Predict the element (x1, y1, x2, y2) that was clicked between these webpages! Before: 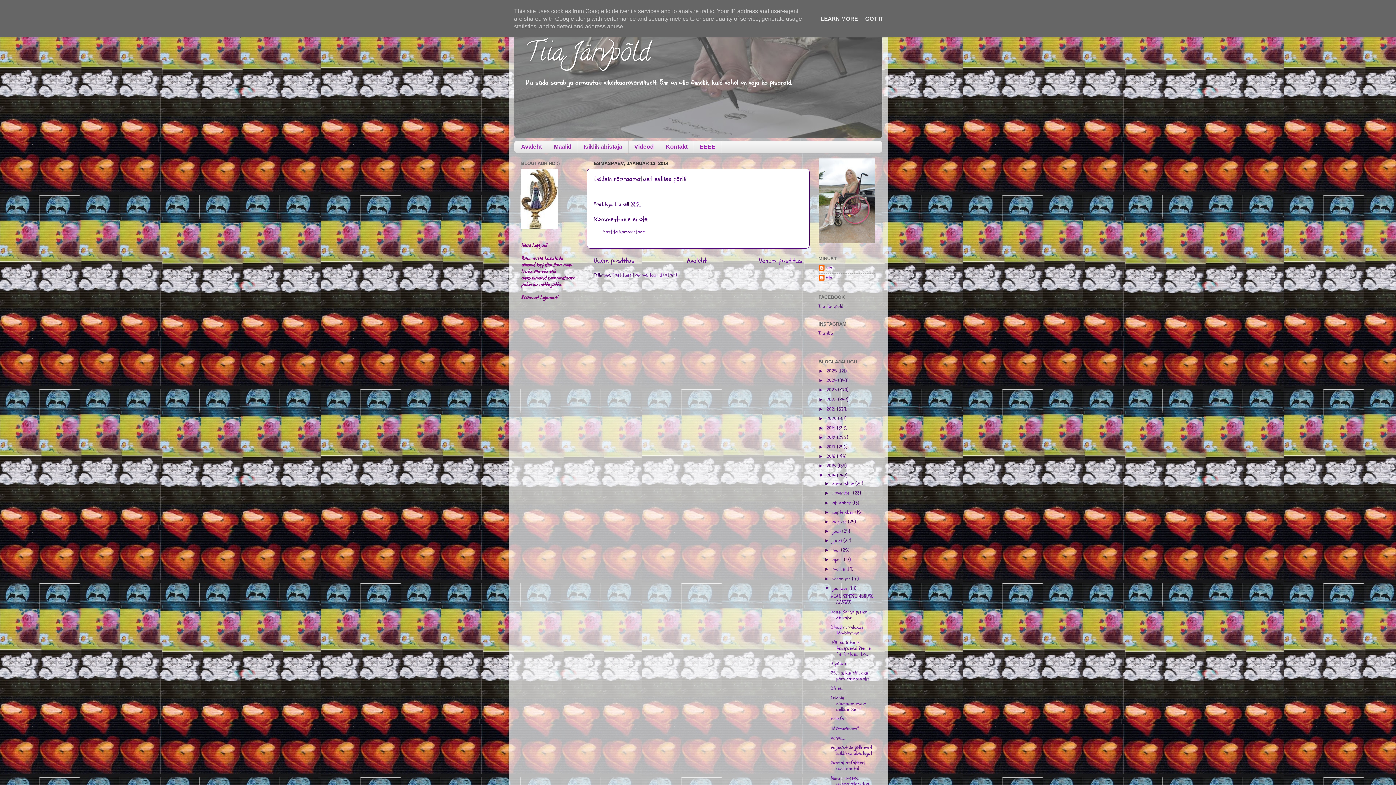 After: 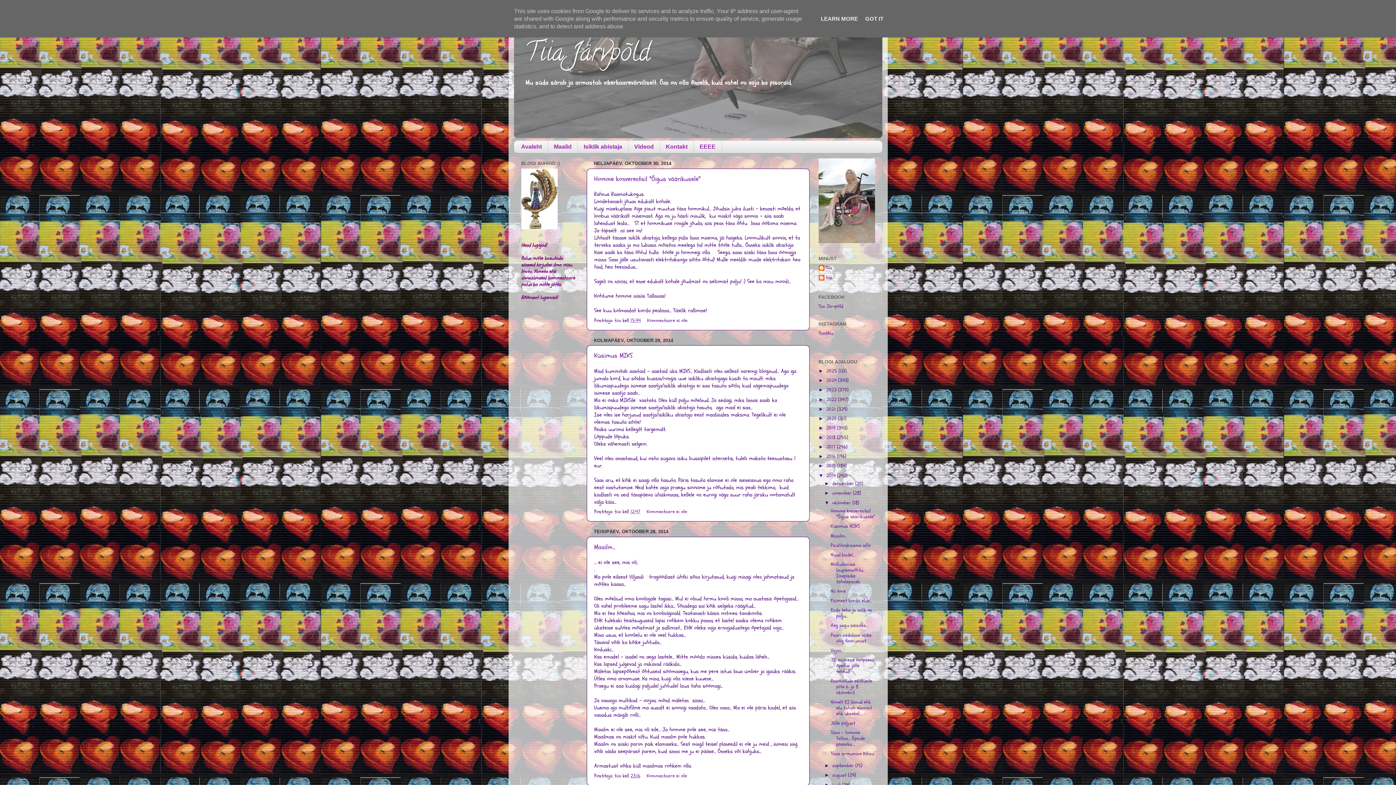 Action: label: oktoober  bbox: (832, 499, 852, 506)